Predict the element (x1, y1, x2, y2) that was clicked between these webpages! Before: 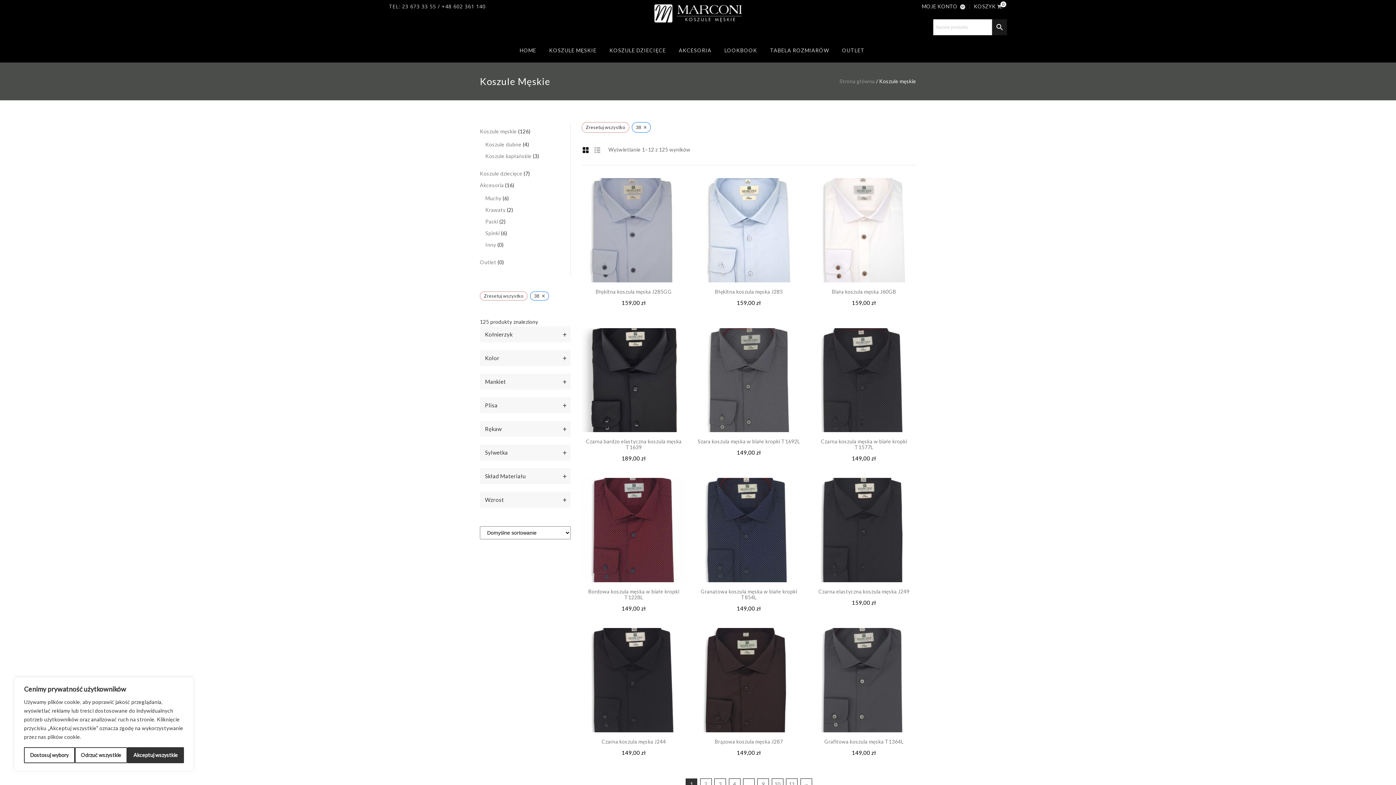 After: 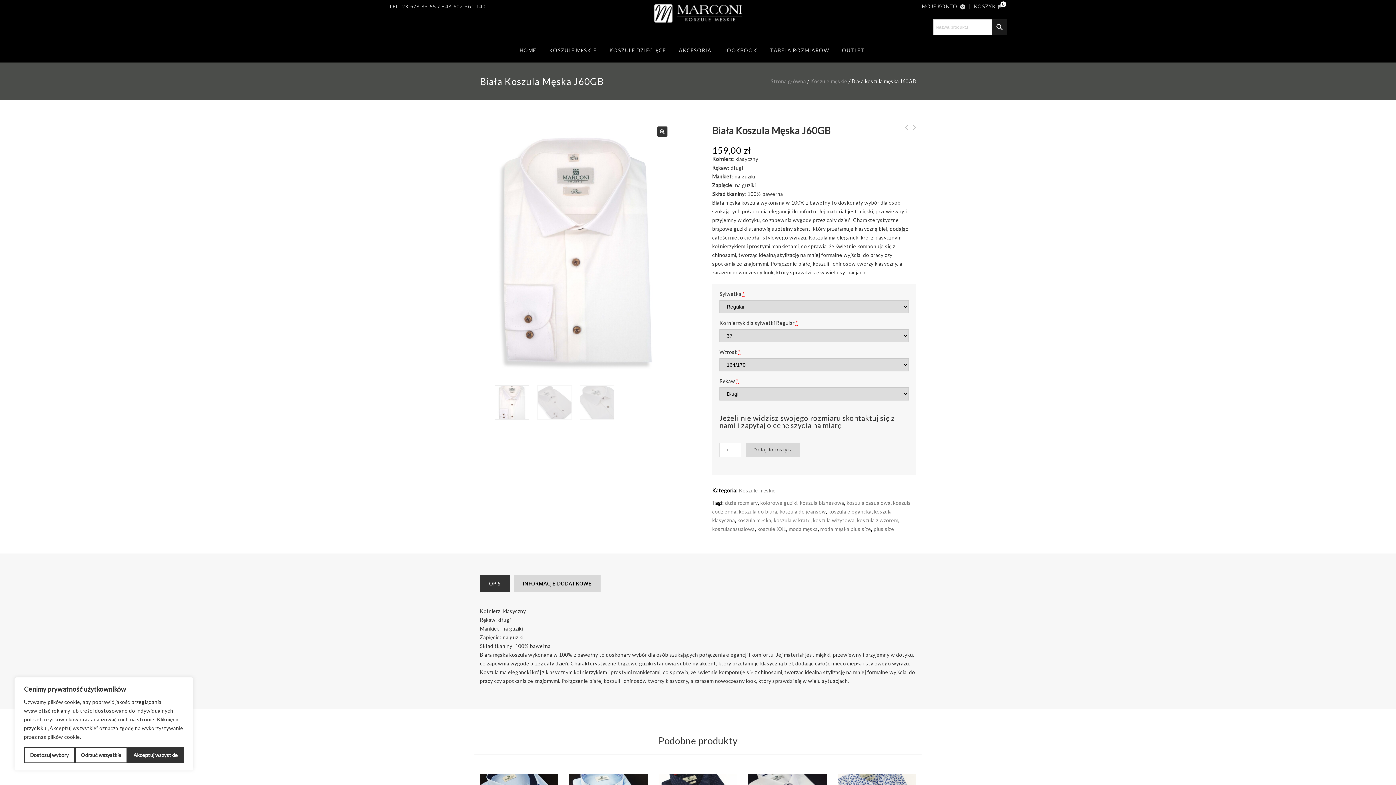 Action: bbox: (812, 288, 916, 297) label: Biała koszula męska J60GB